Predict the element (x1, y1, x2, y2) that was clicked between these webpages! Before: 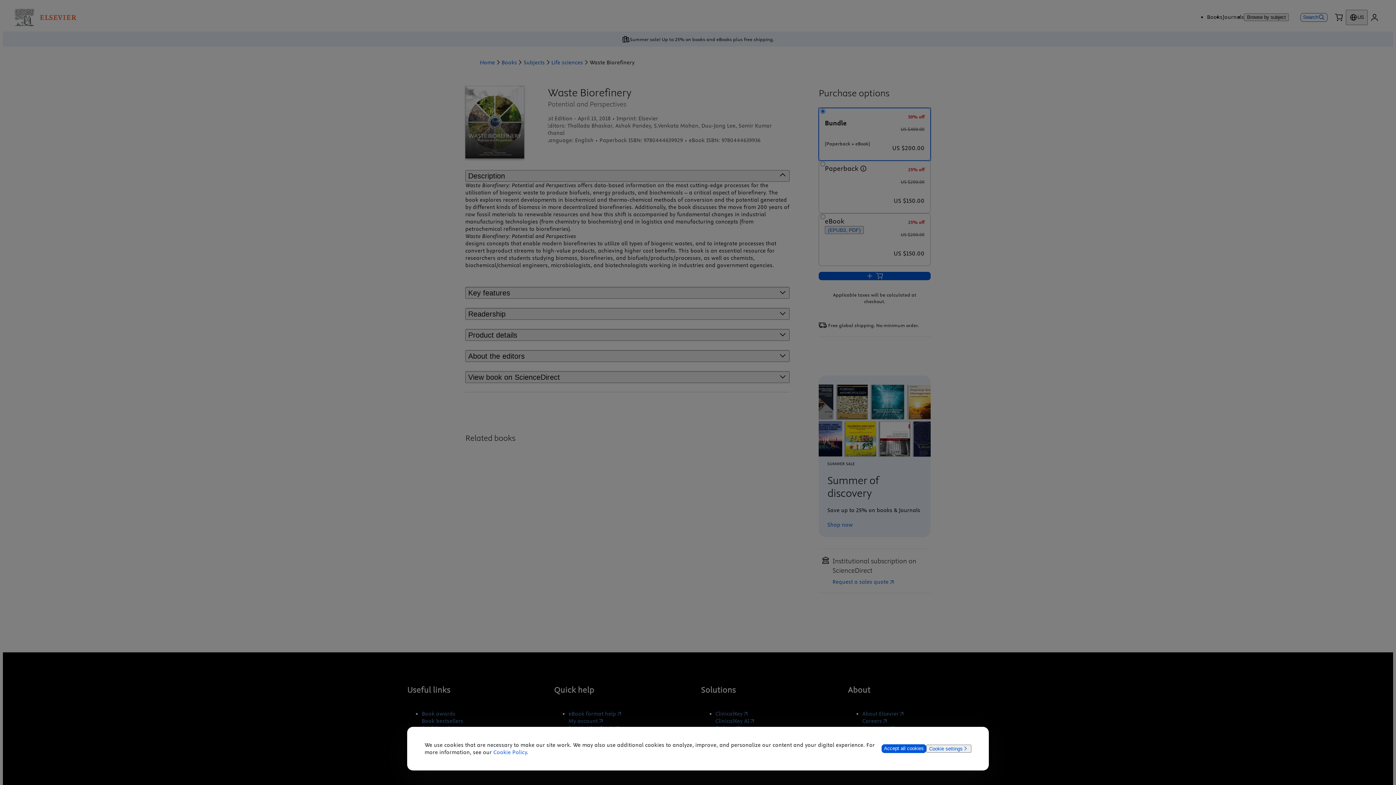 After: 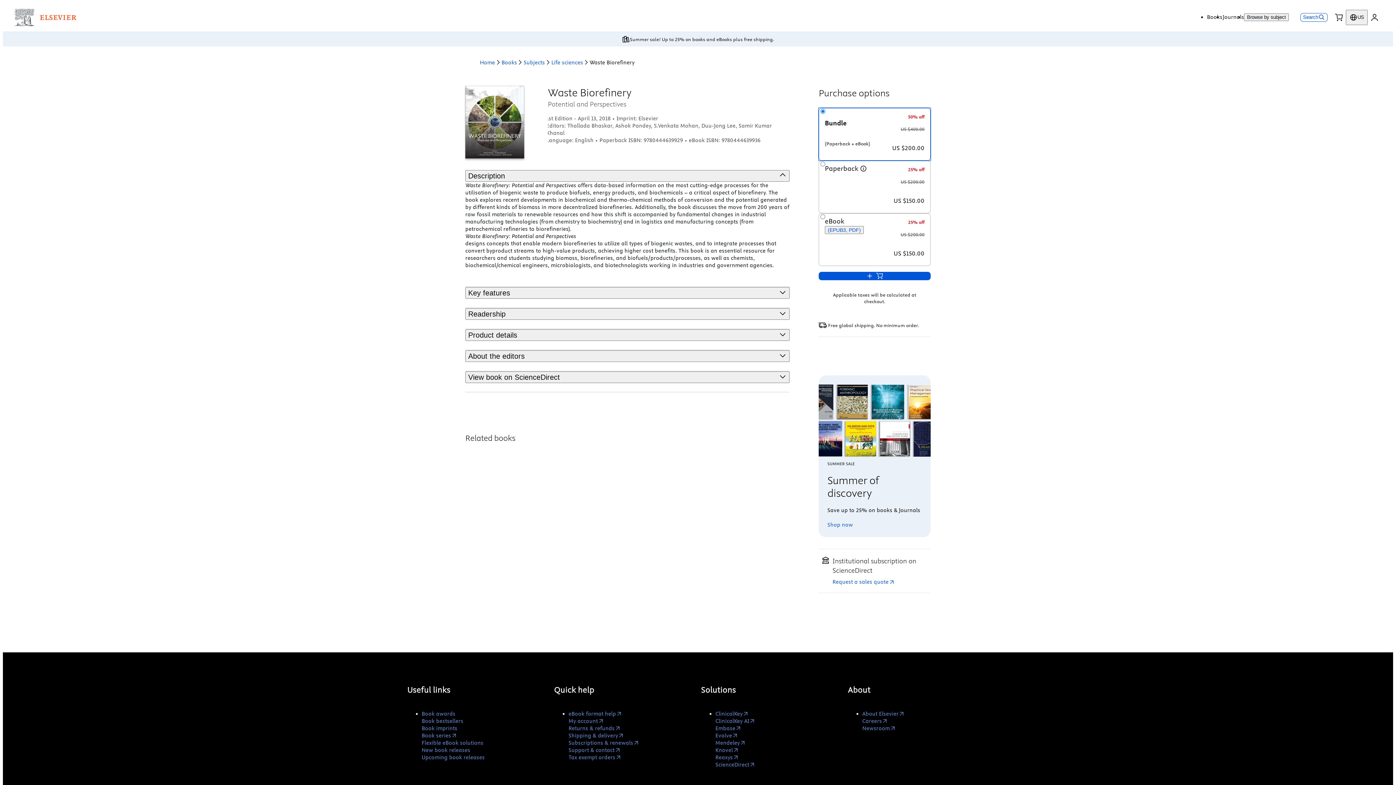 Action: bbox: (881, 744, 926, 753) label: Accept all cookies